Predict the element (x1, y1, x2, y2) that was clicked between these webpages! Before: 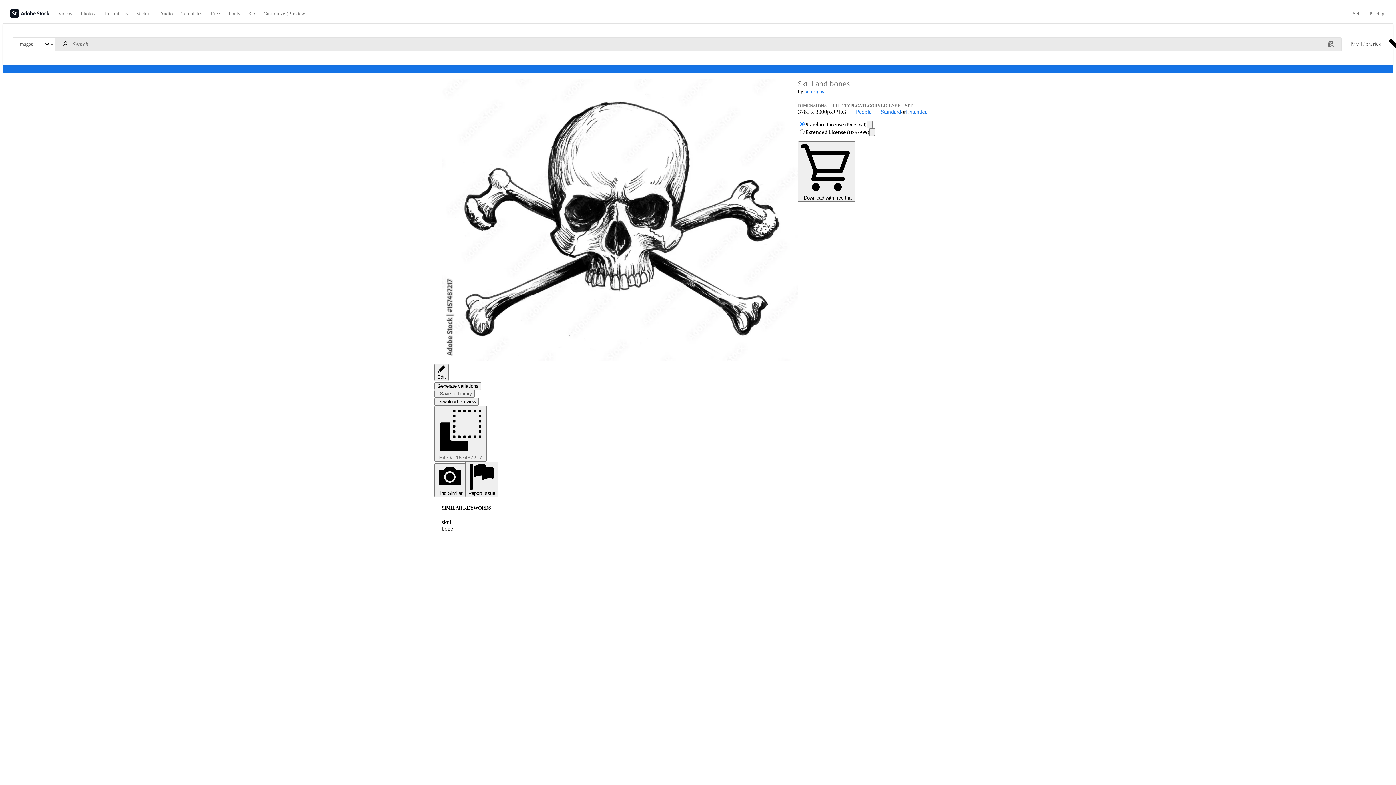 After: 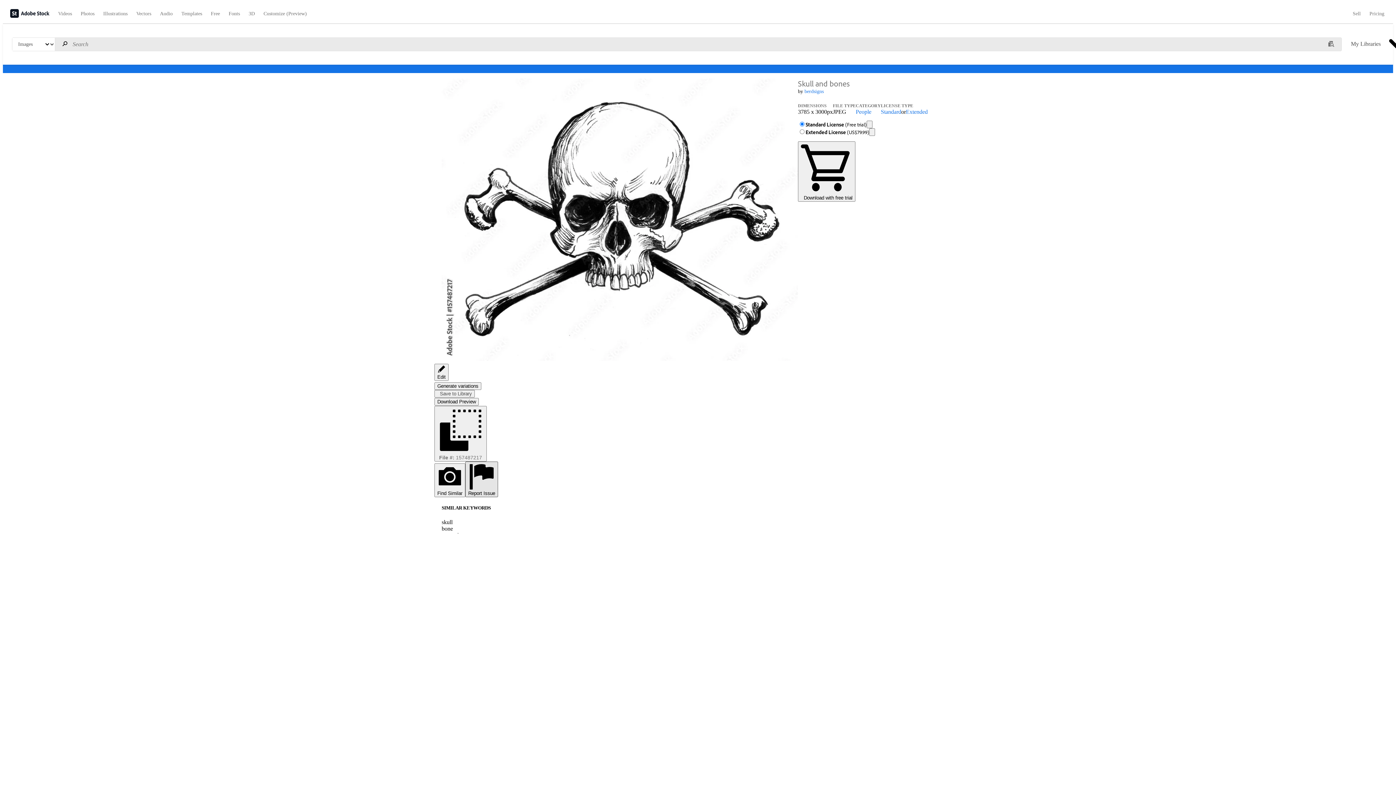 Action: label: Report Issue bbox: (465, 461, 498, 497)